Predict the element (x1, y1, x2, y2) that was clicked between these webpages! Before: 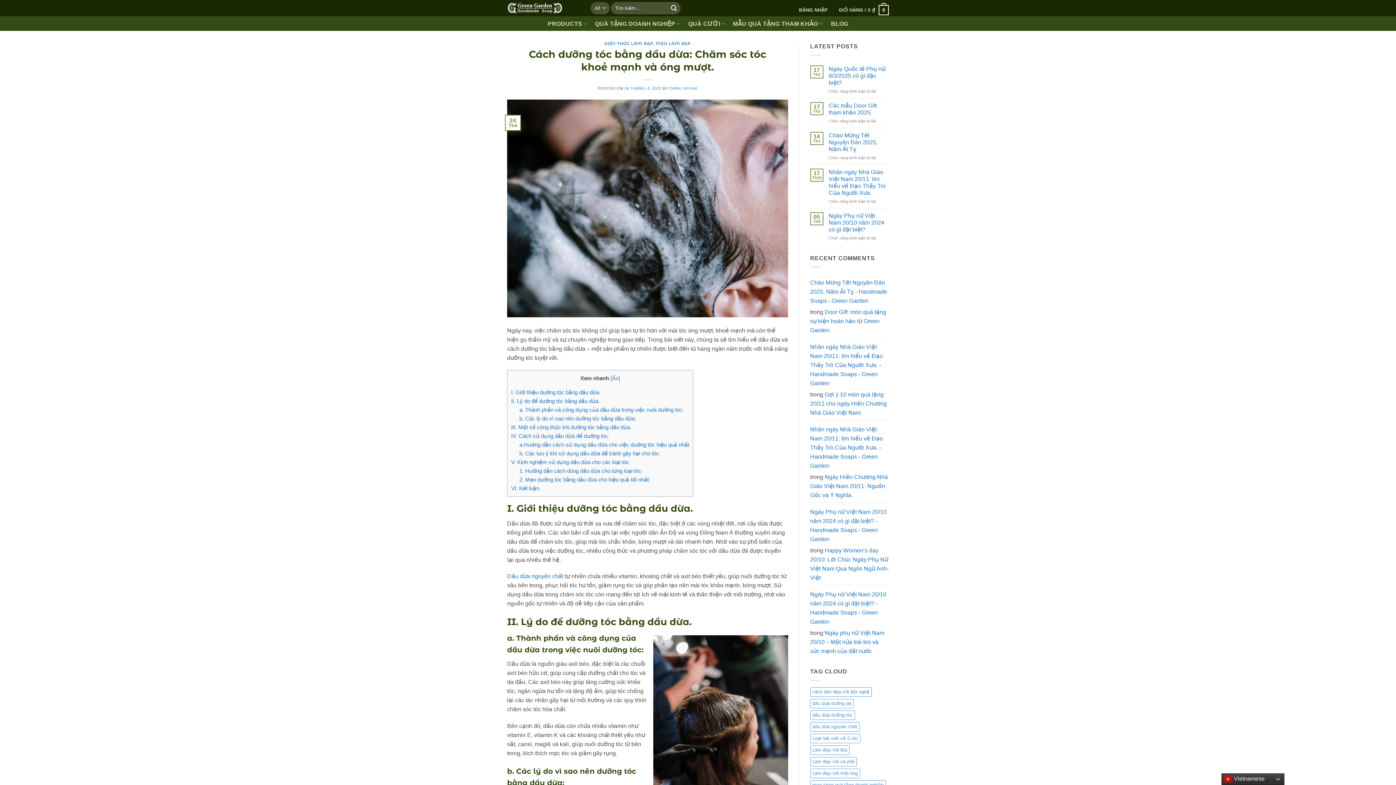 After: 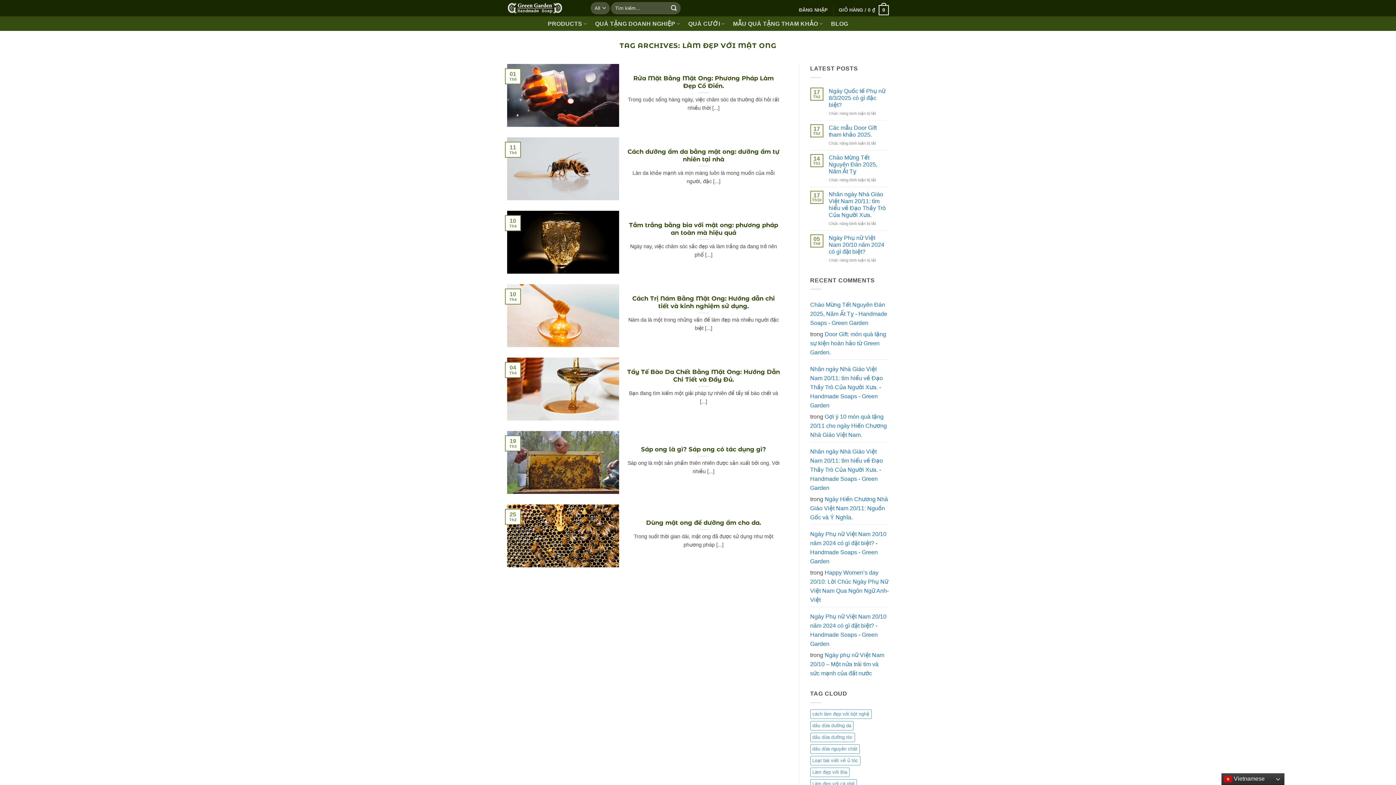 Action: label: Làm đẹp với mật ong (7 mục) bbox: (810, 768, 860, 778)